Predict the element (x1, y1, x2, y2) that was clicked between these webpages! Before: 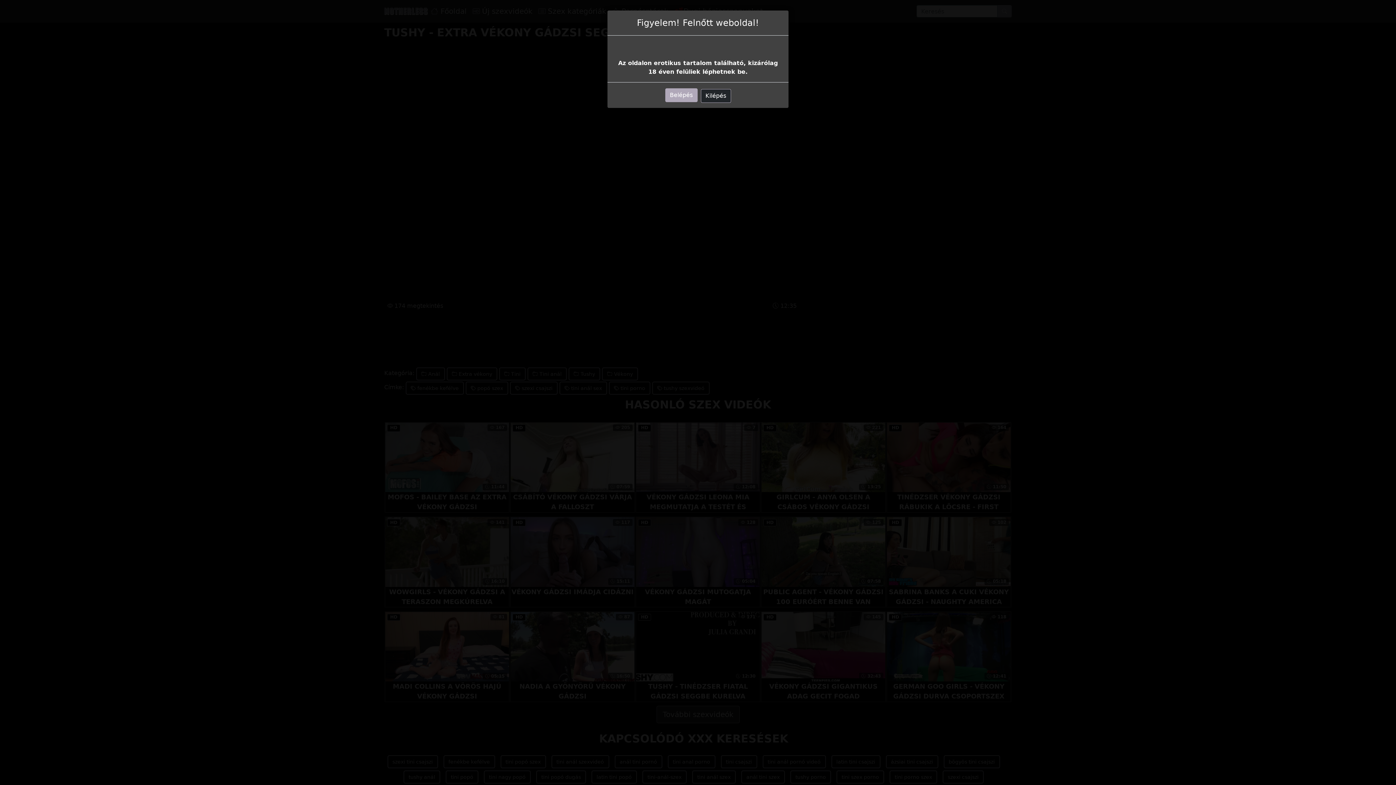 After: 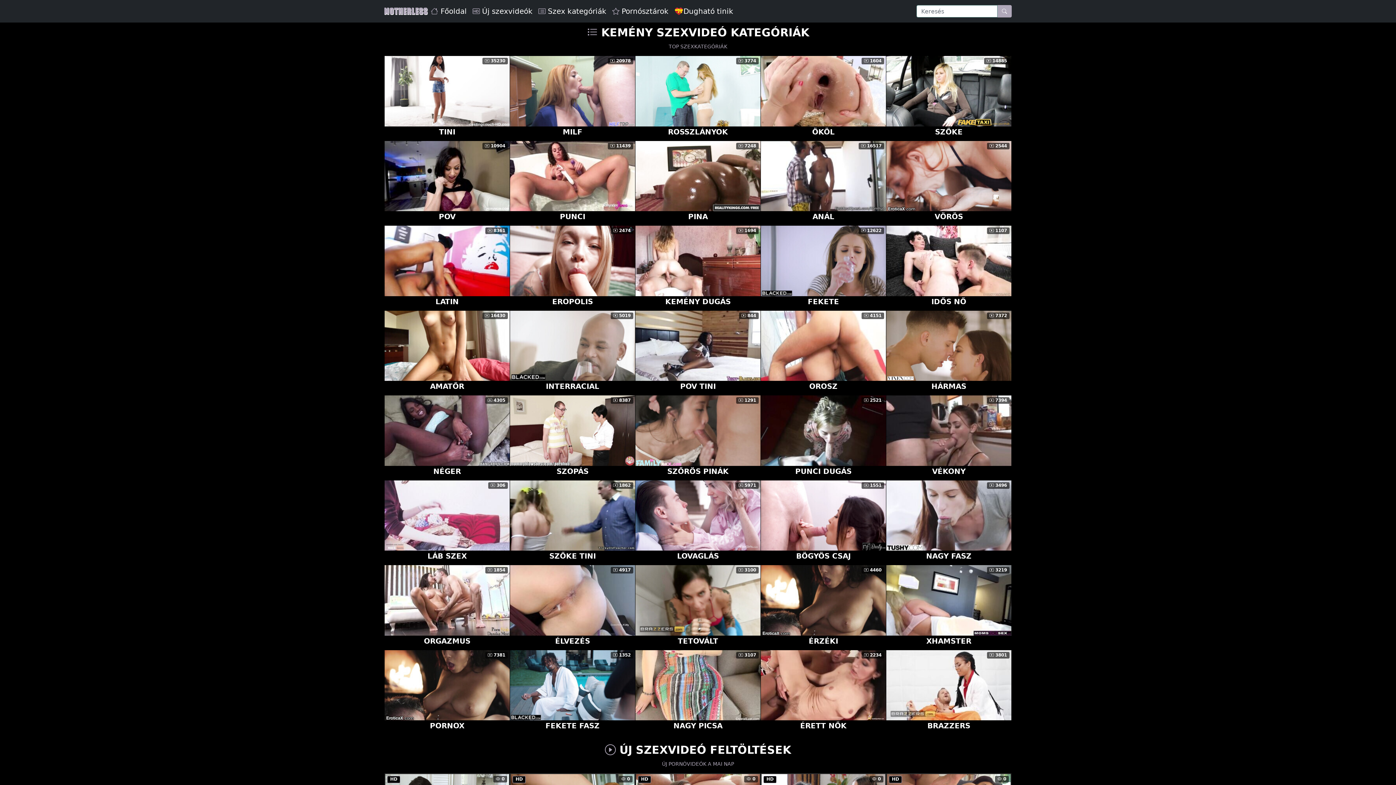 Action: bbox: (665, 88, 697, 102) label: Belépés